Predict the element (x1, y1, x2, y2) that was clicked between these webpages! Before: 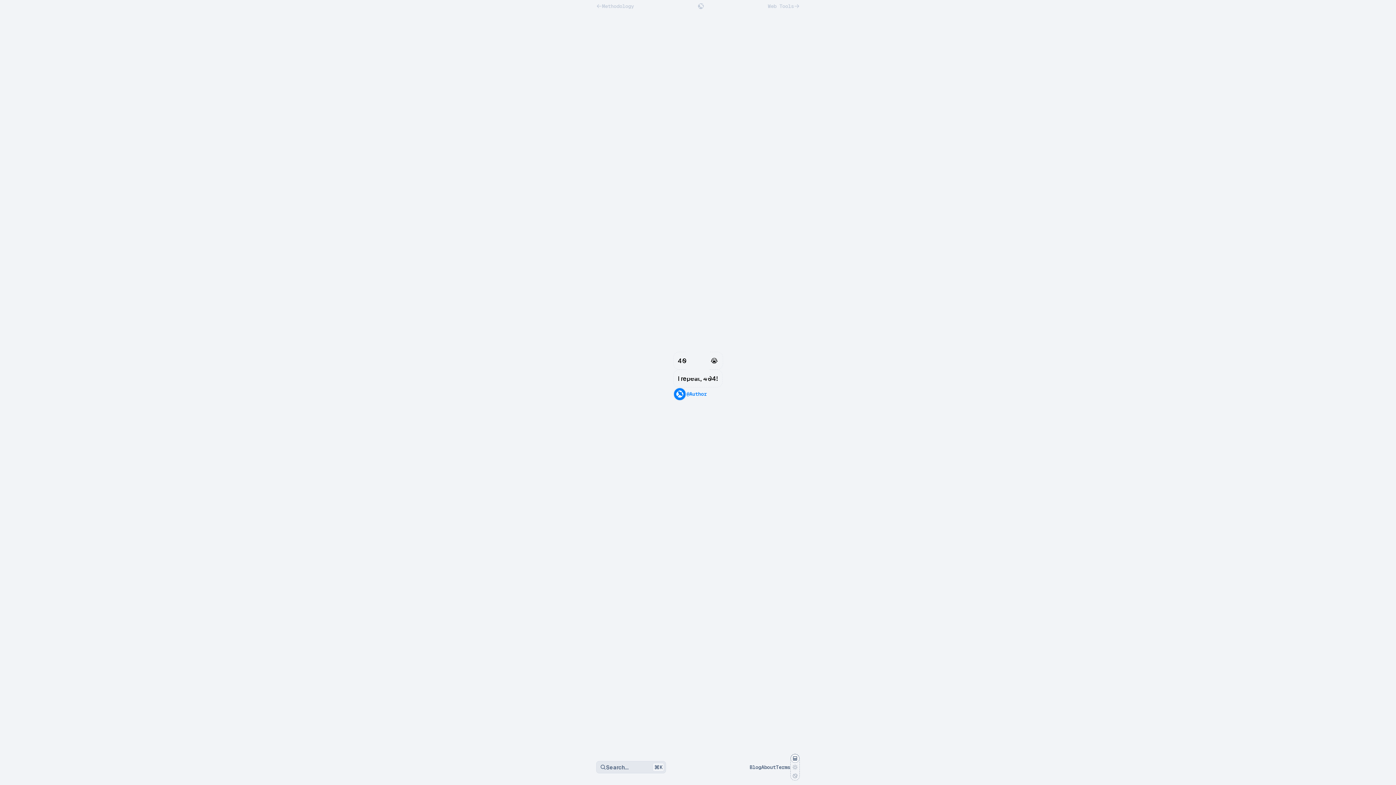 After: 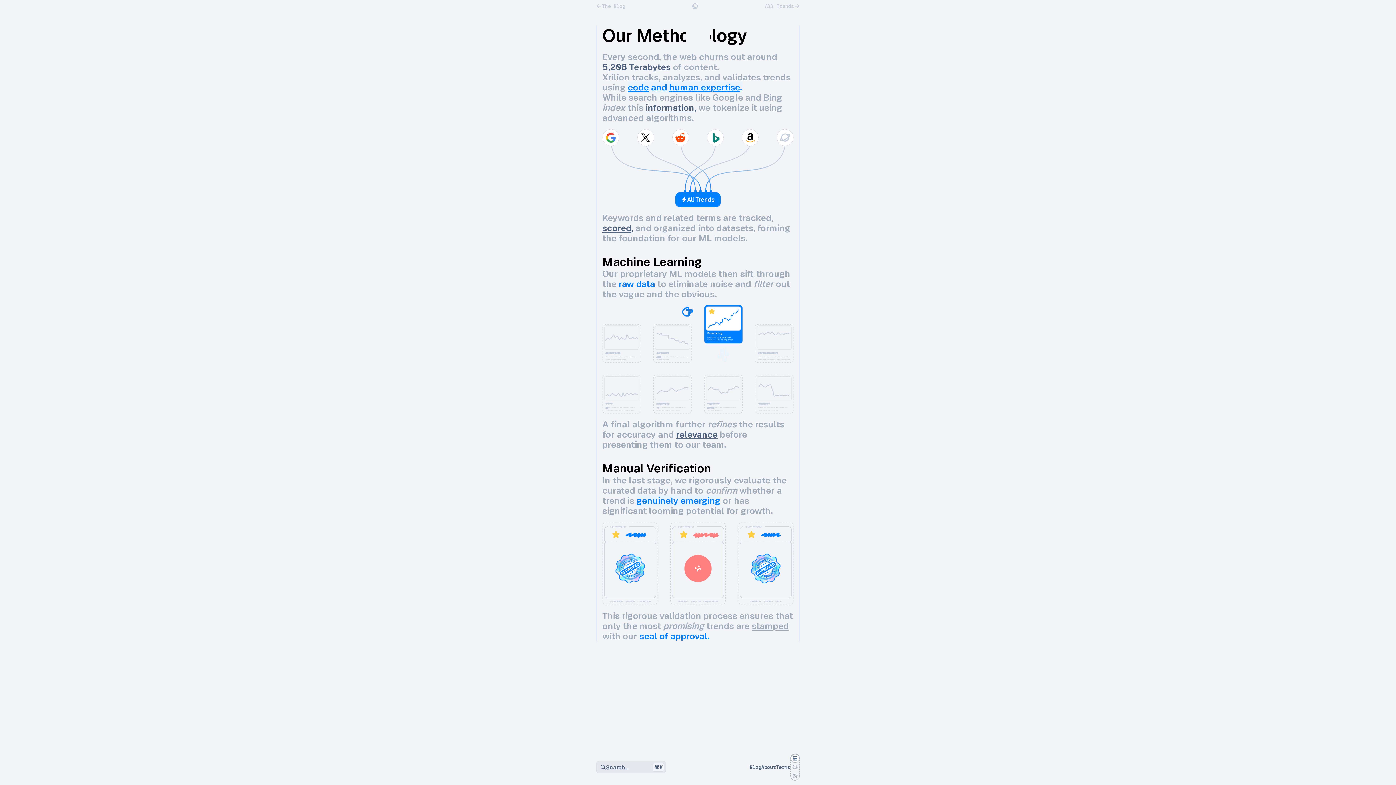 Action: bbox: (596, 2, 634, 9) label: Methodology